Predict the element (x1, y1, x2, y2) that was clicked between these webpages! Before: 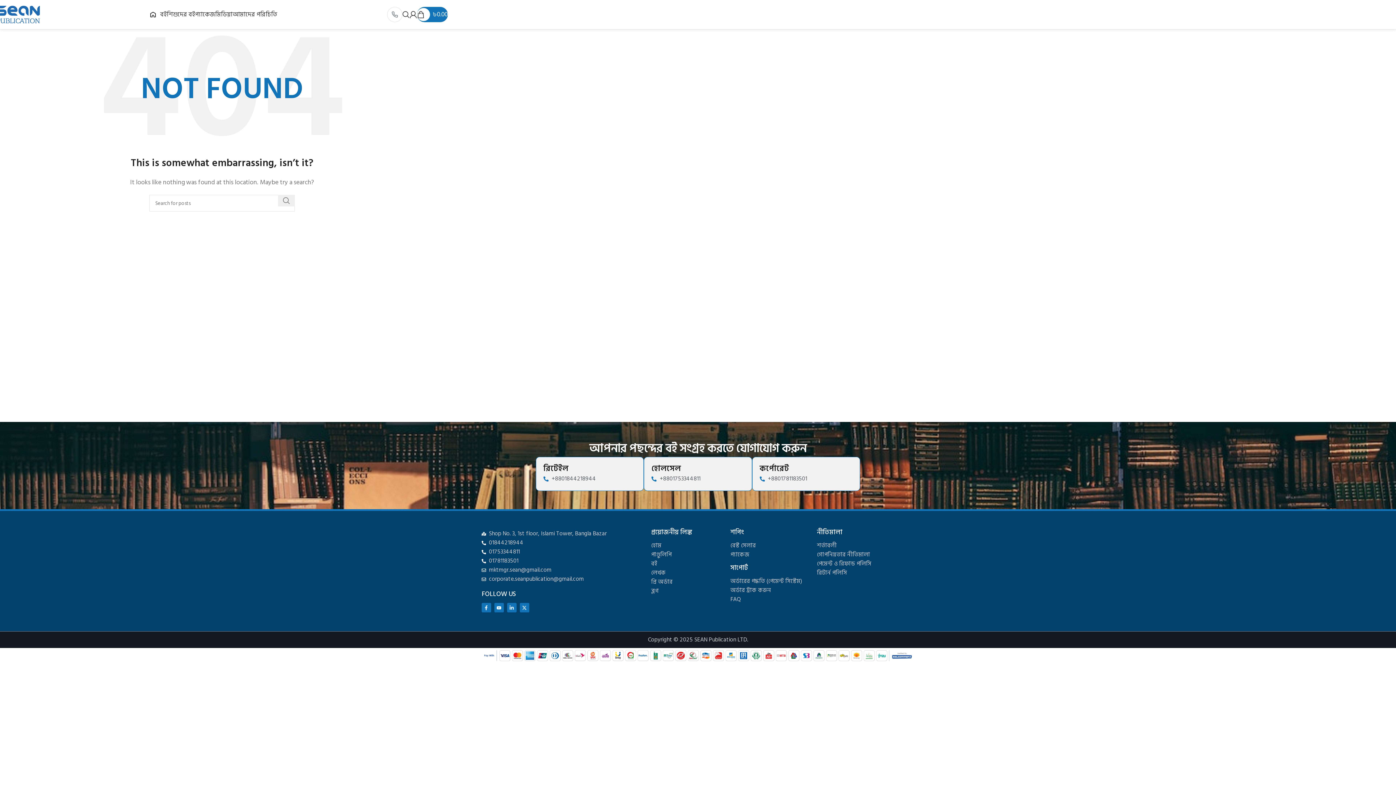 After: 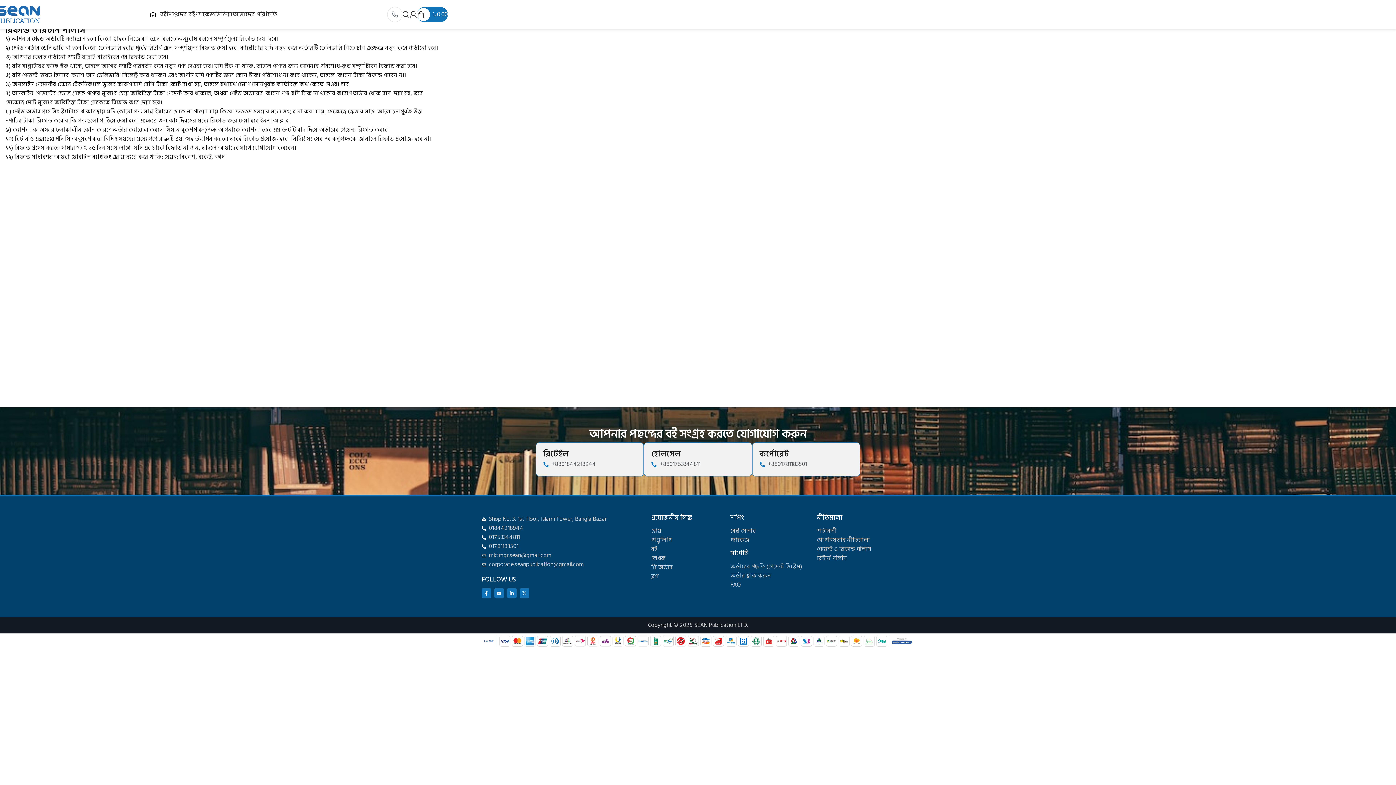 Action: bbox: (817, 568, 888, 577) label: রিটার্ন পলিসি